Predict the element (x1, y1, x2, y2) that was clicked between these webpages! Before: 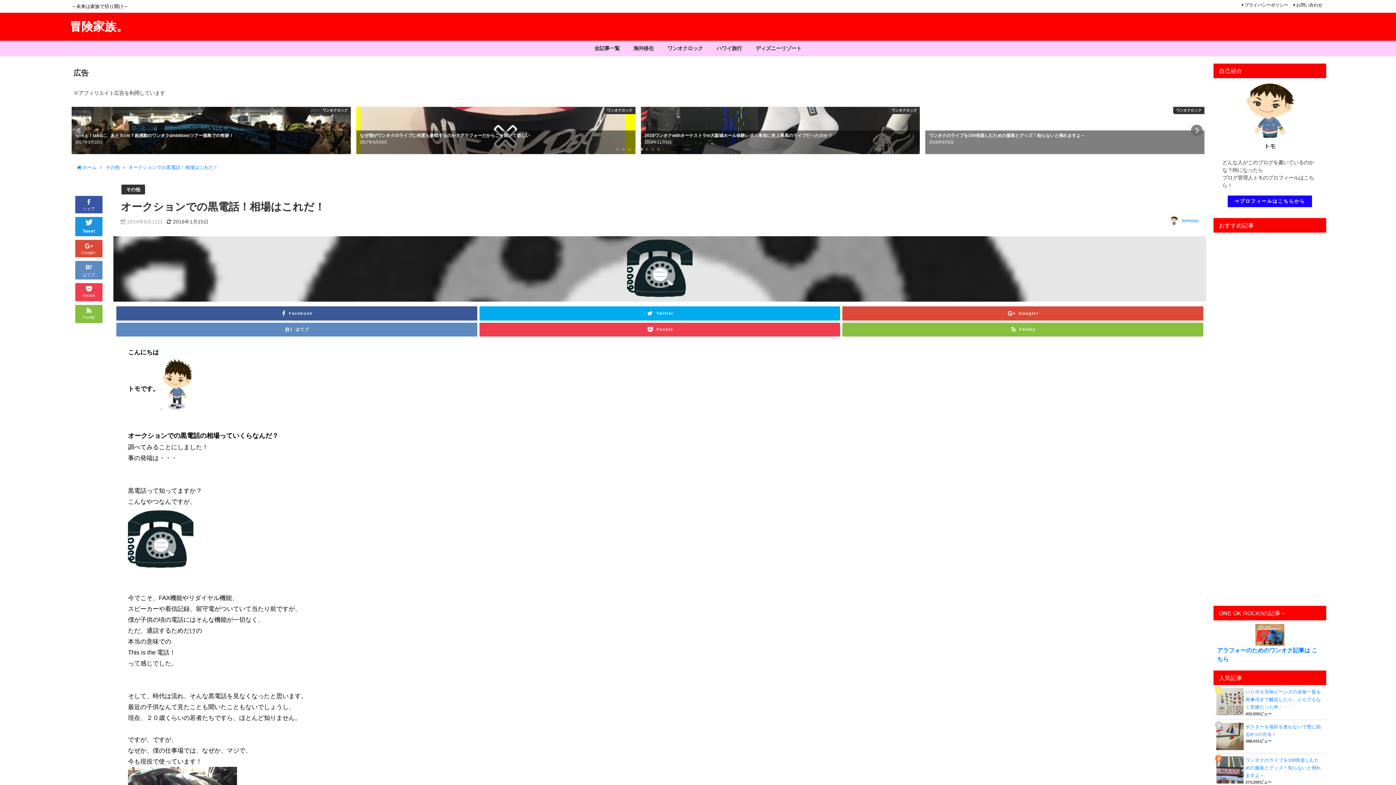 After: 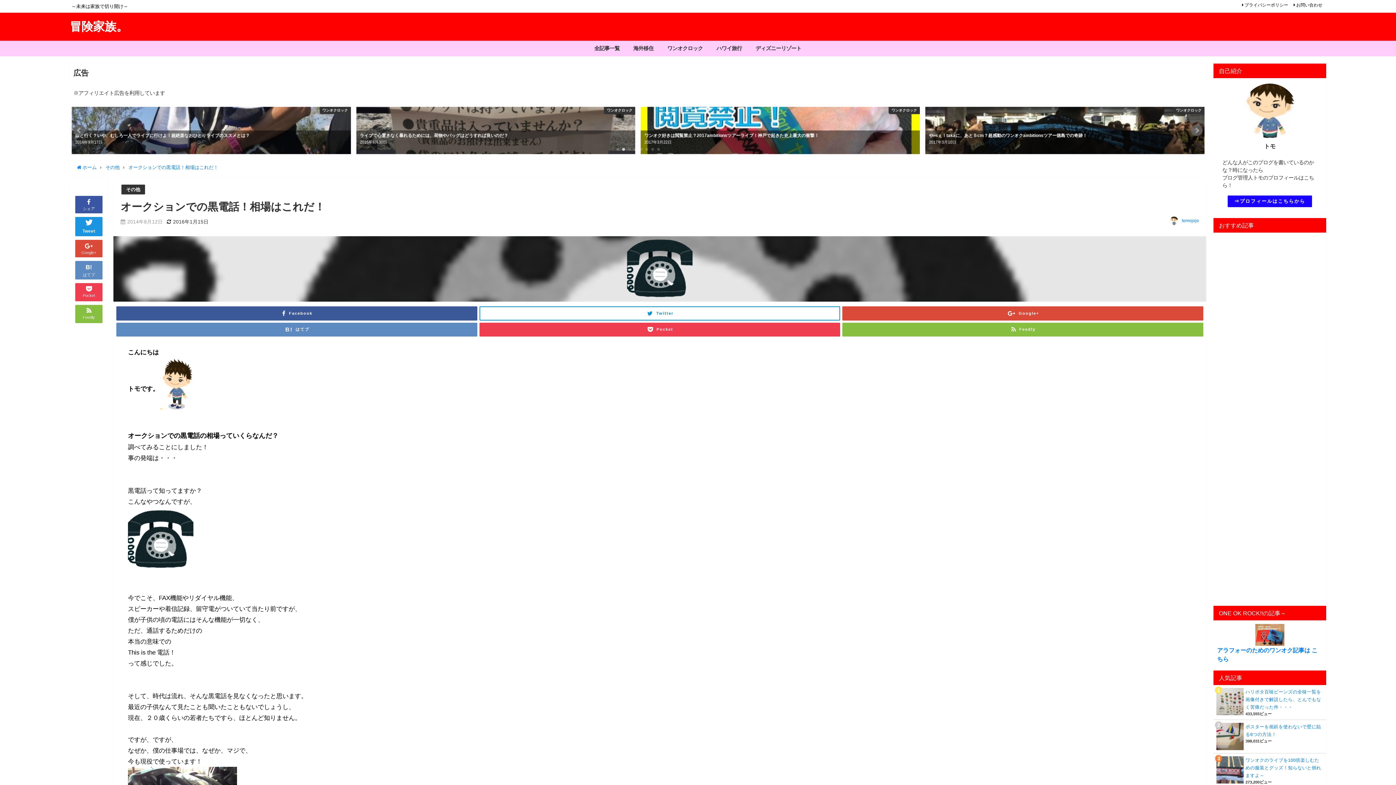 Action: bbox: (479, 306, 840, 320) label: Twitter